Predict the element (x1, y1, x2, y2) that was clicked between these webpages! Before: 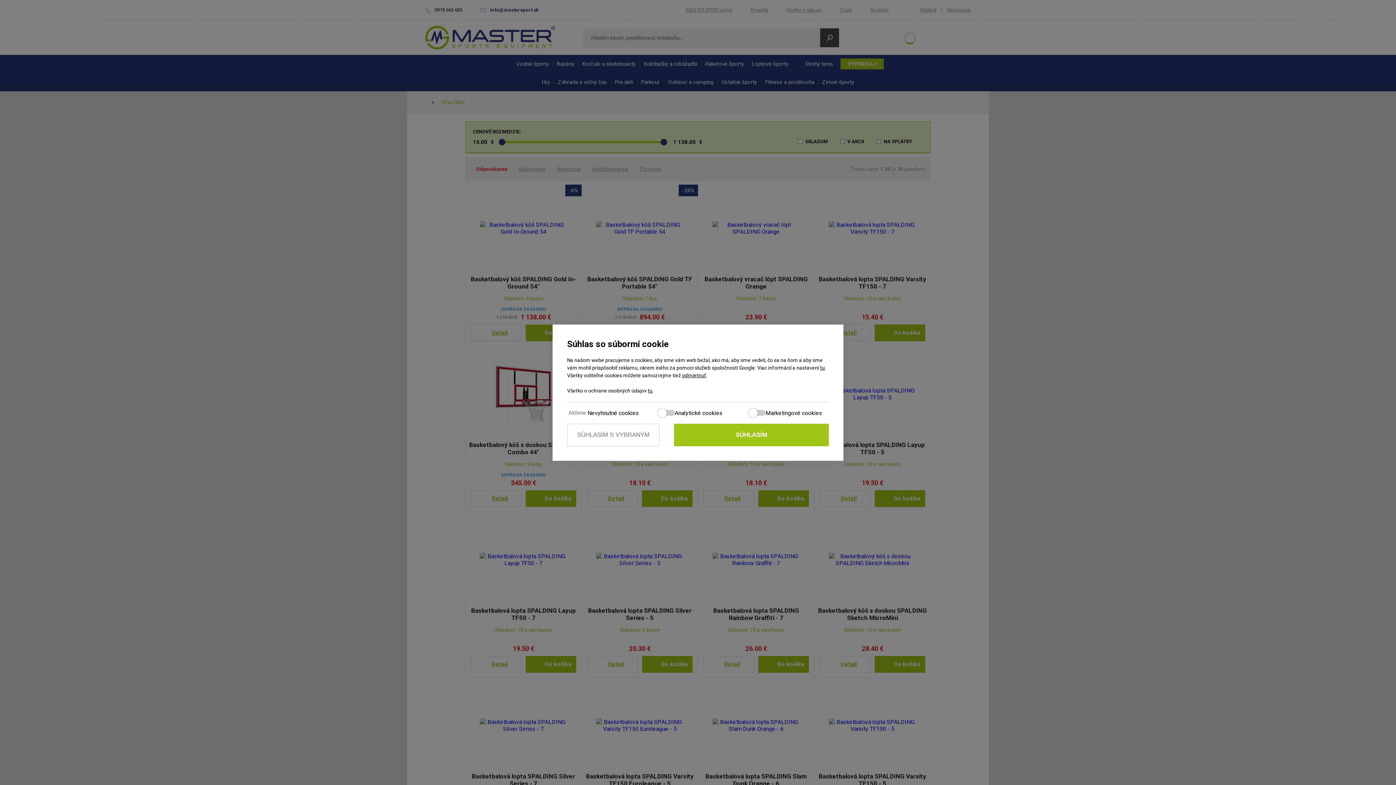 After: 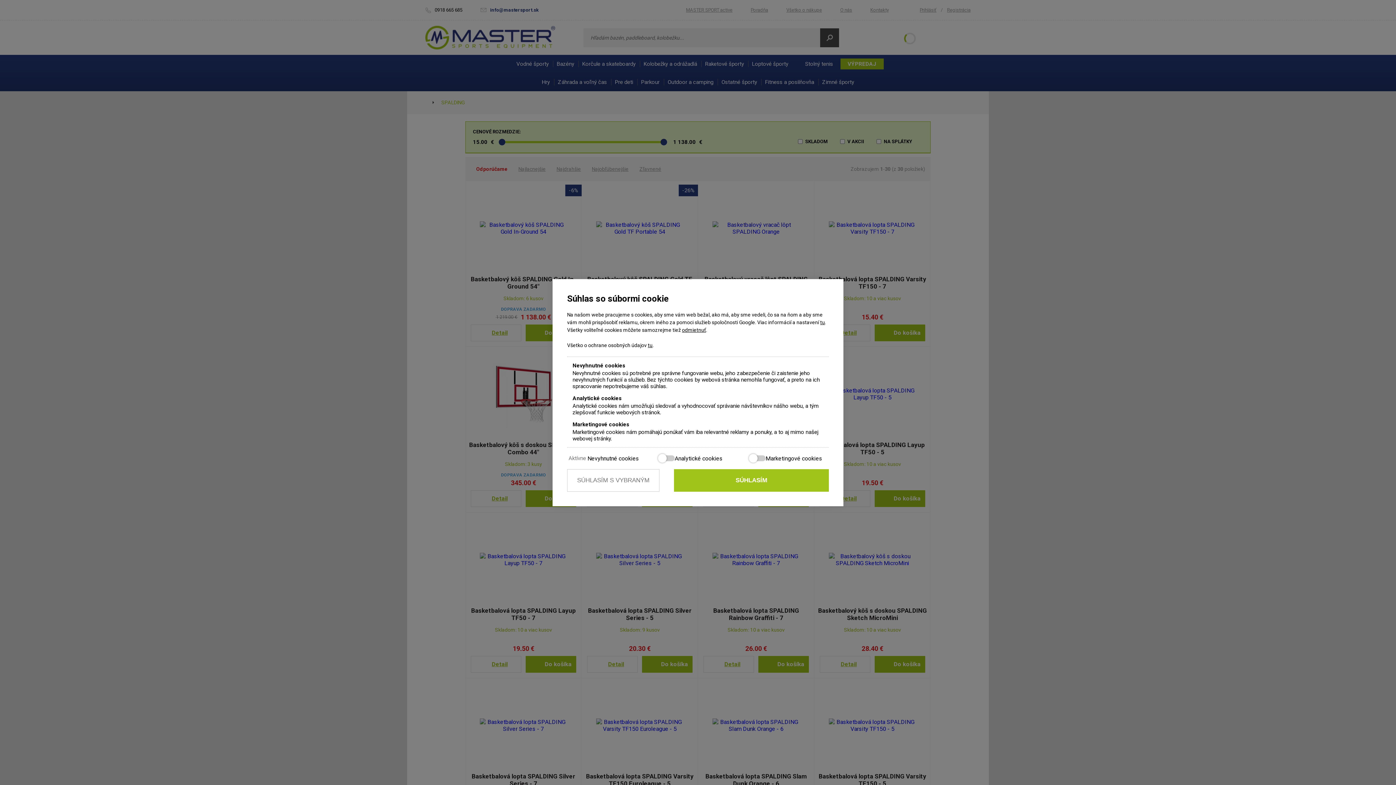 Action: label: tu bbox: (820, 364, 825, 370)